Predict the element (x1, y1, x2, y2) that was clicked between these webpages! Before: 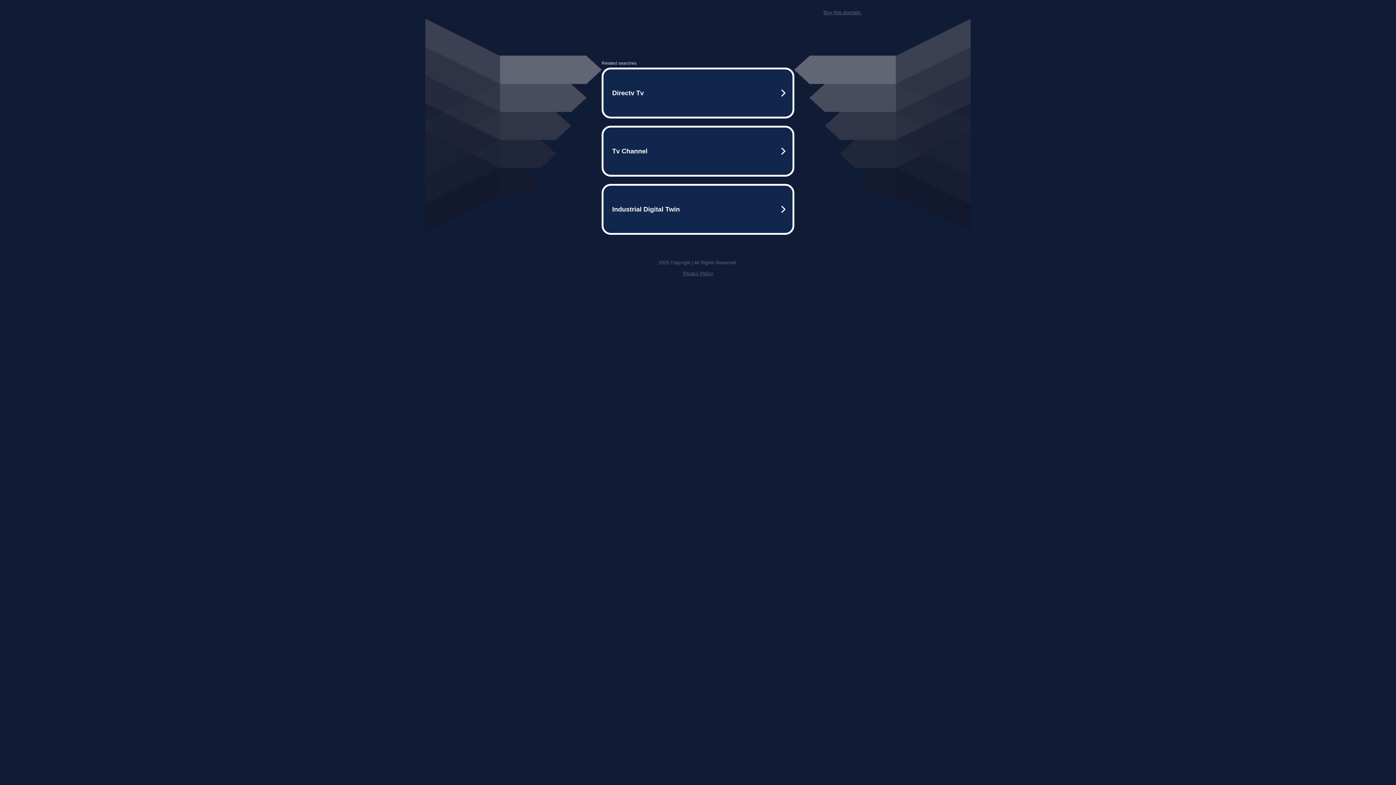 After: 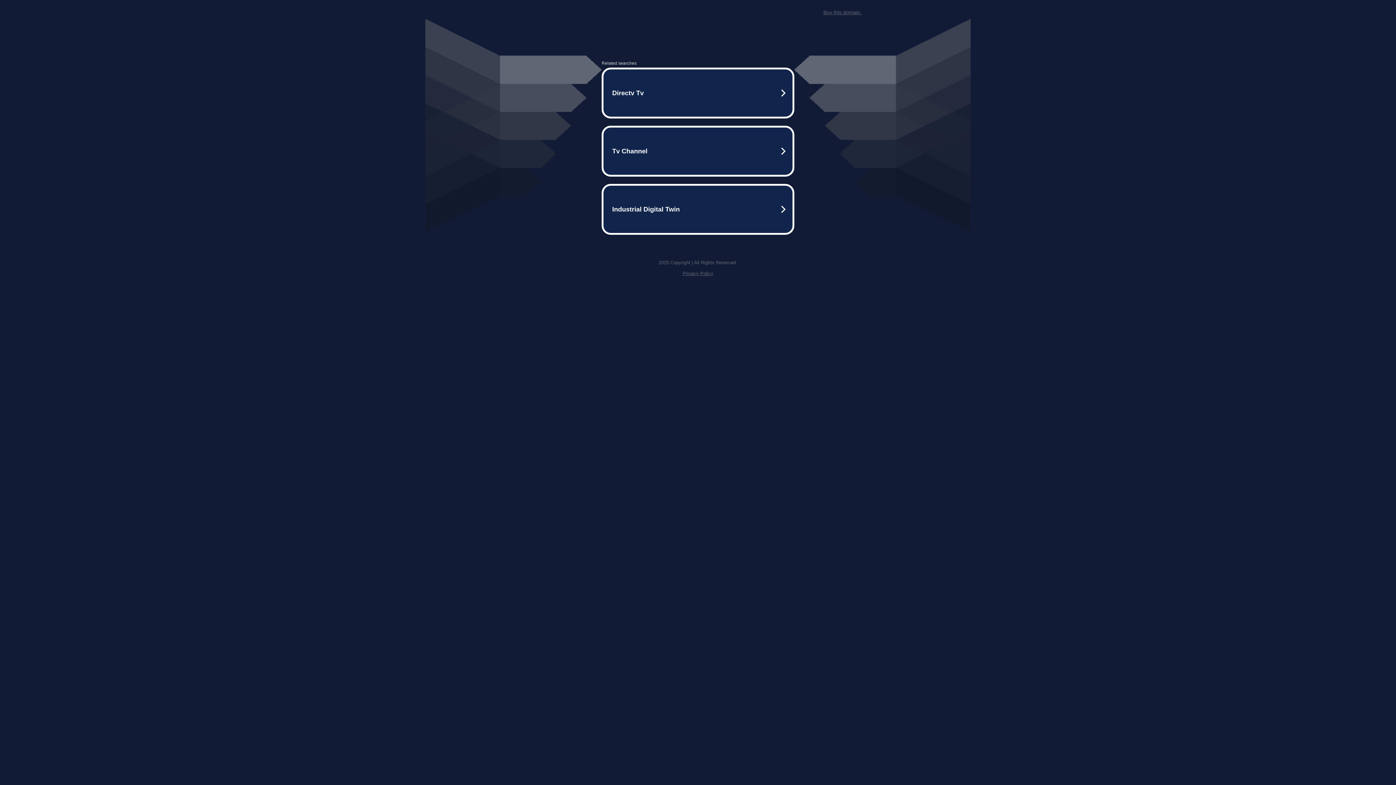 Action: label: Privacy Policy bbox: (682, 259, 713, 264)